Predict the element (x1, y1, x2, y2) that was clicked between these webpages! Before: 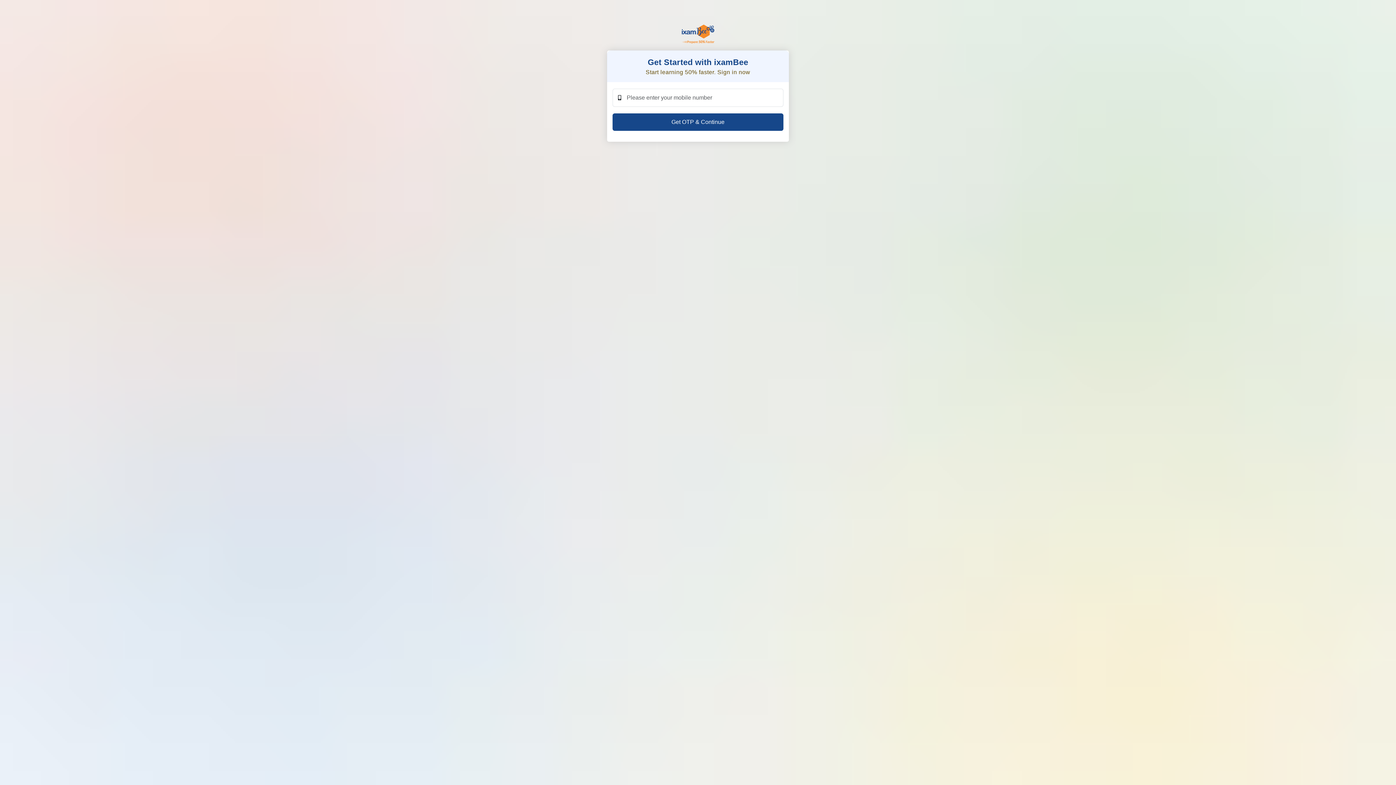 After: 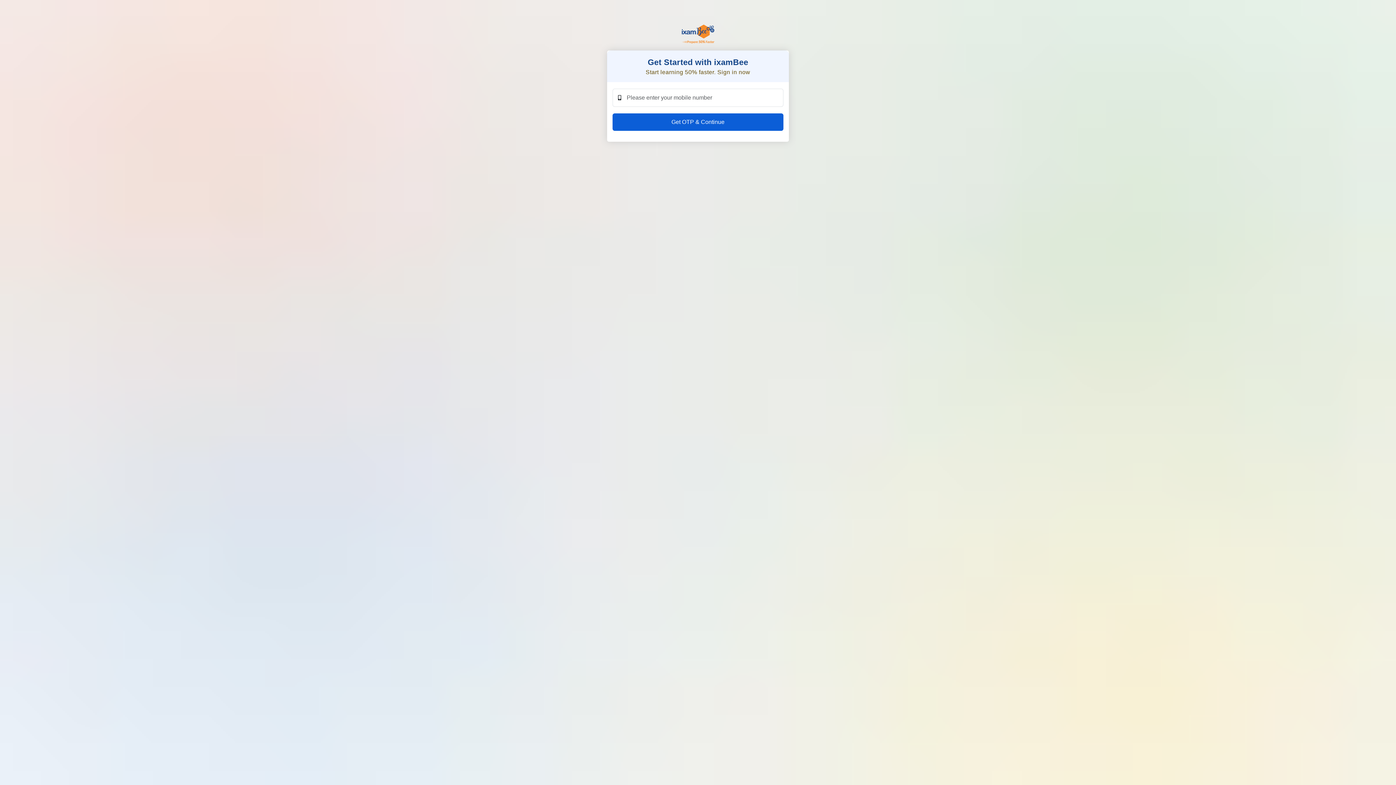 Action: bbox: (612, 113, 783, 130) label: Get OTP & Continue